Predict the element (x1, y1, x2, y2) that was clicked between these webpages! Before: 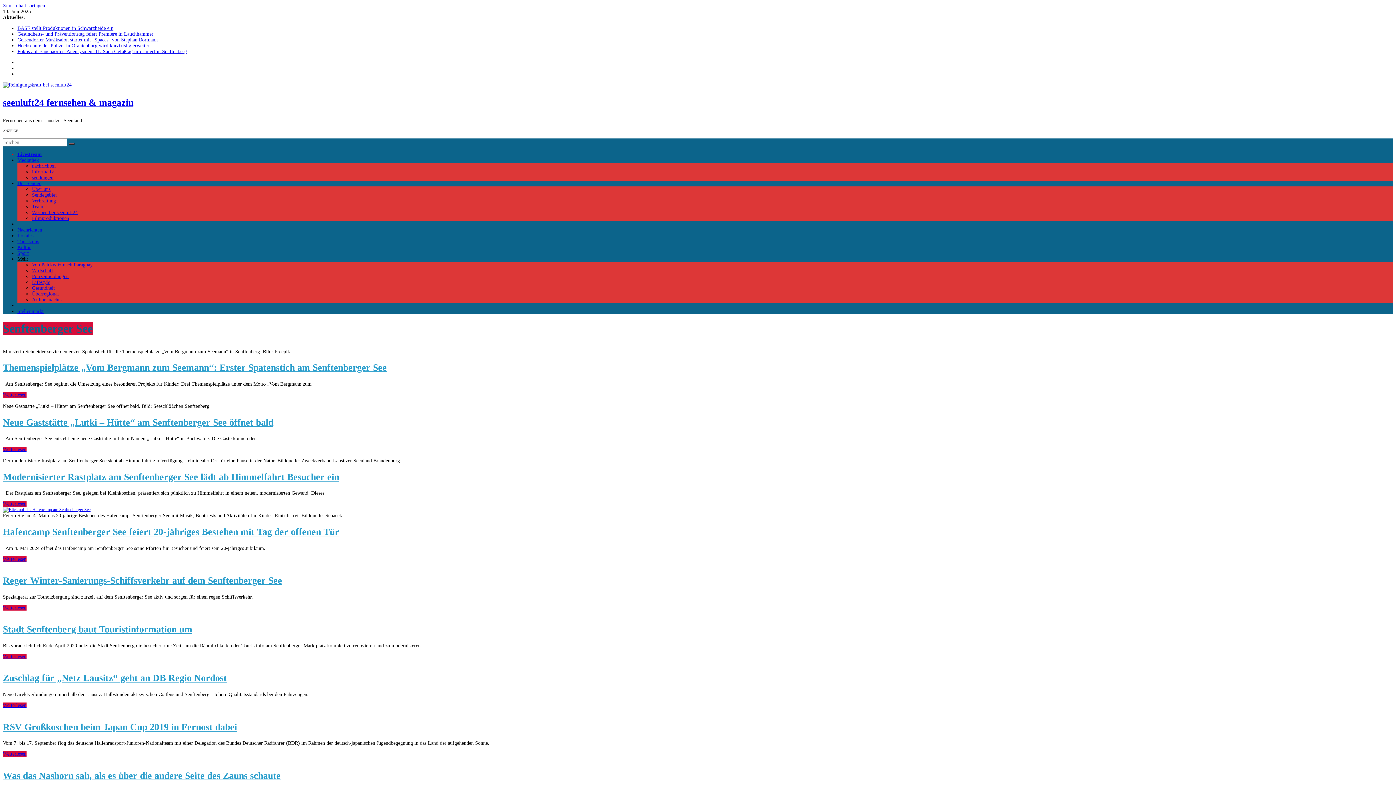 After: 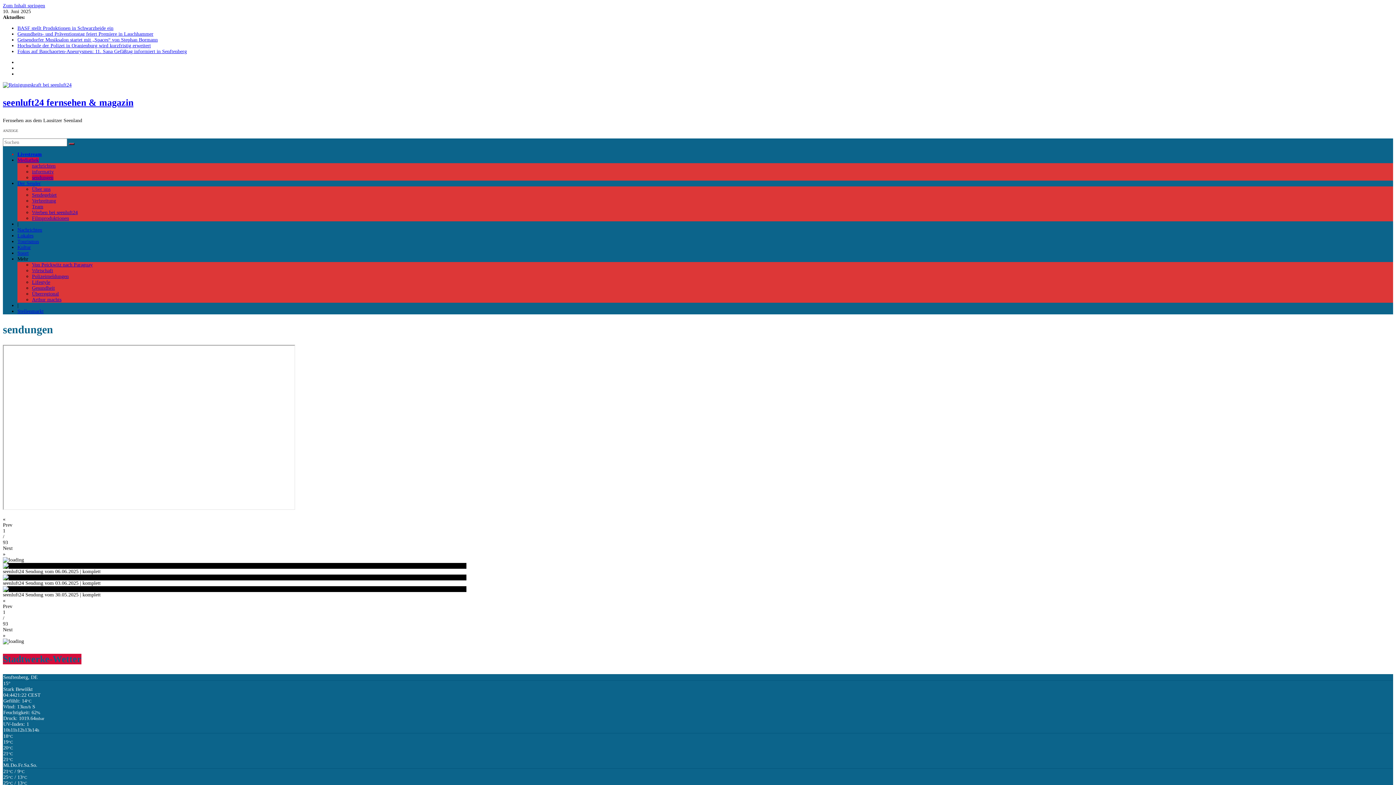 Action: bbox: (32, 174, 53, 180) label: sendungen